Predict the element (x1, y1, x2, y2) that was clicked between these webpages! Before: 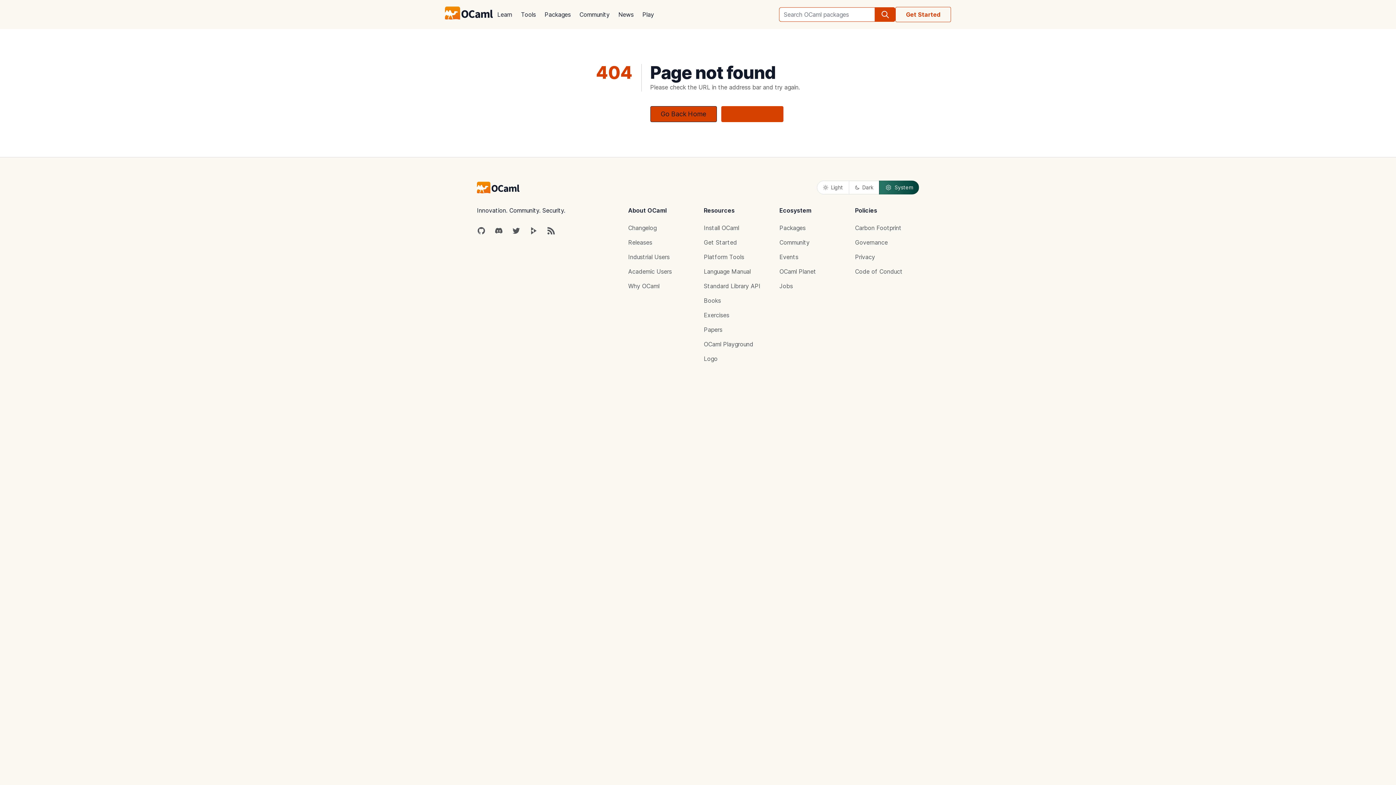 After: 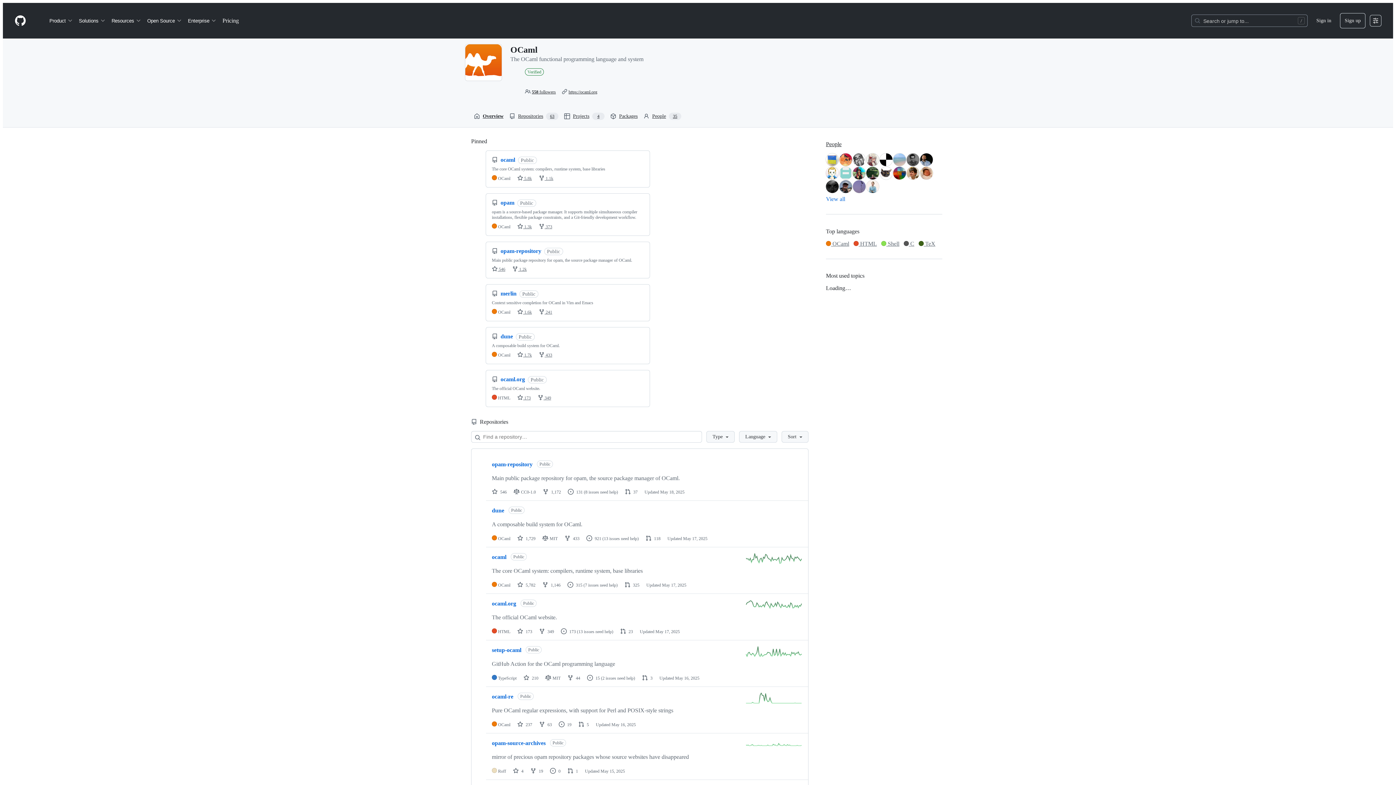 Action: bbox: (477, 226, 485, 235) label: GitHub